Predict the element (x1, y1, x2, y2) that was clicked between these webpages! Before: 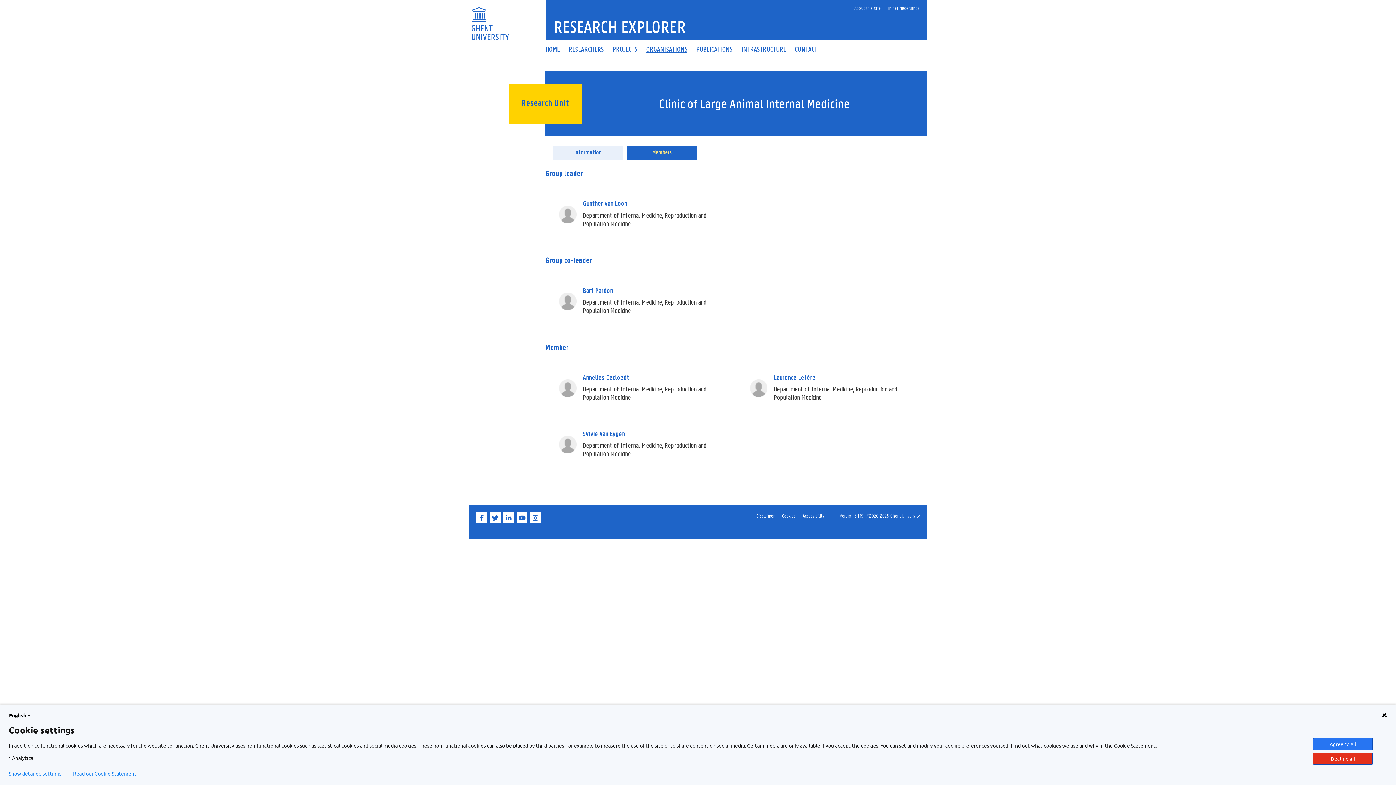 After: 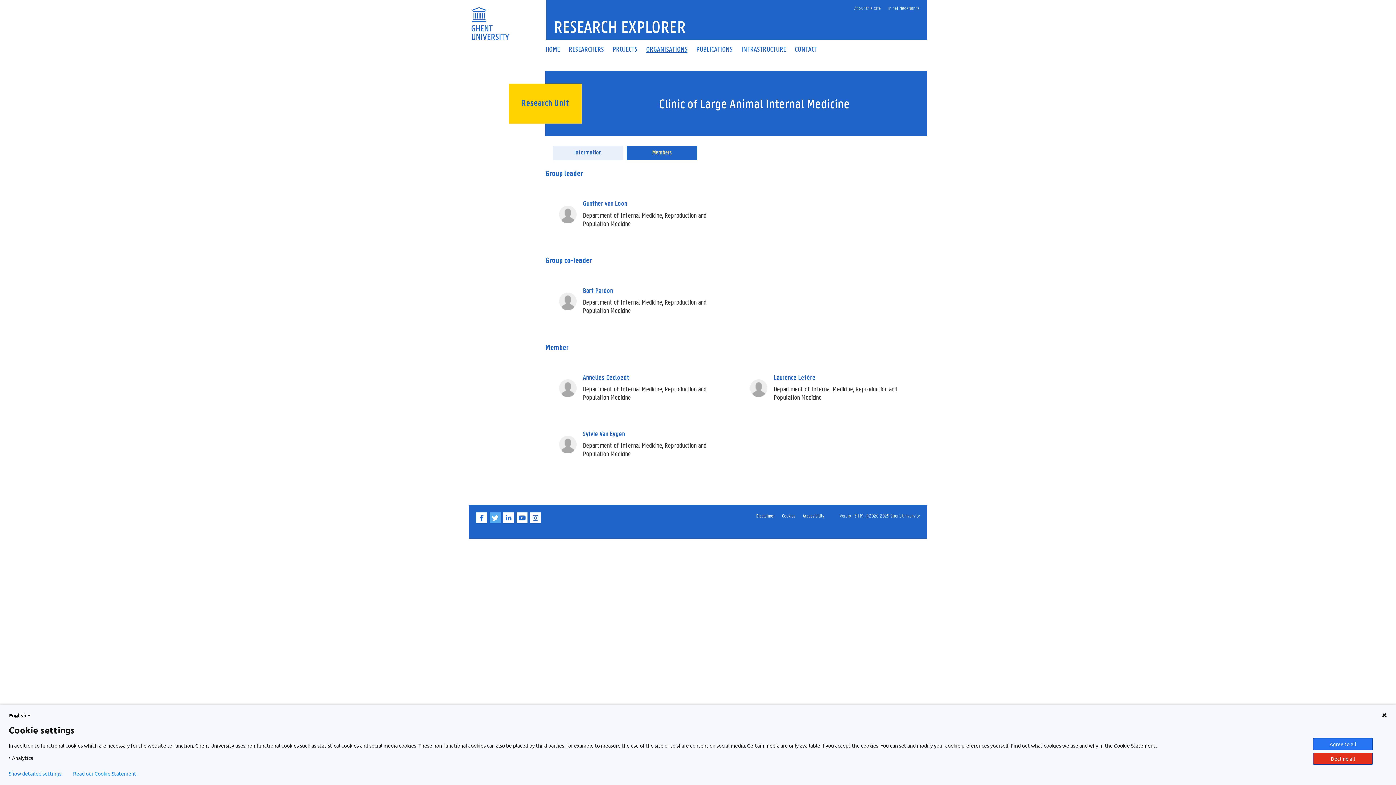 Action: bbox: (489, 518, 502, 525) label: Twitter